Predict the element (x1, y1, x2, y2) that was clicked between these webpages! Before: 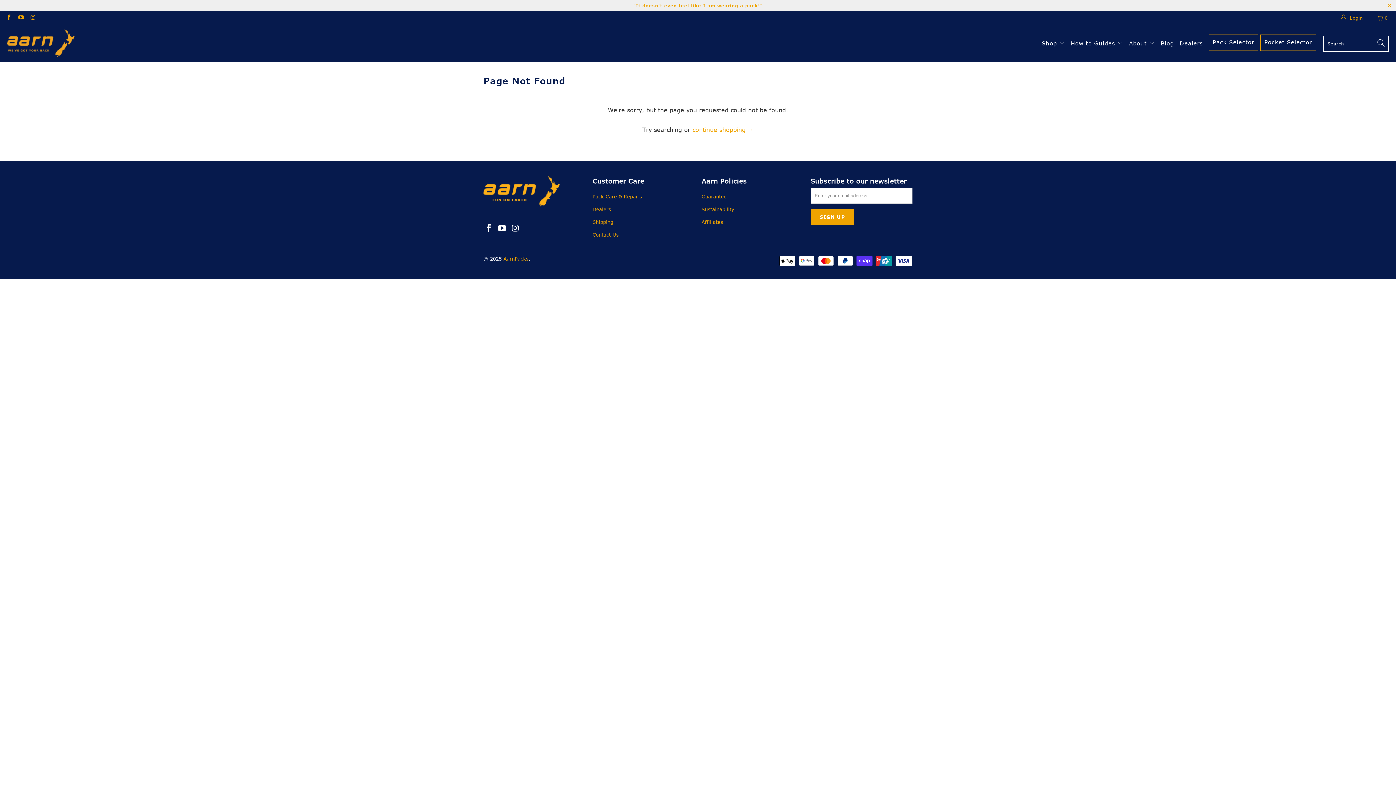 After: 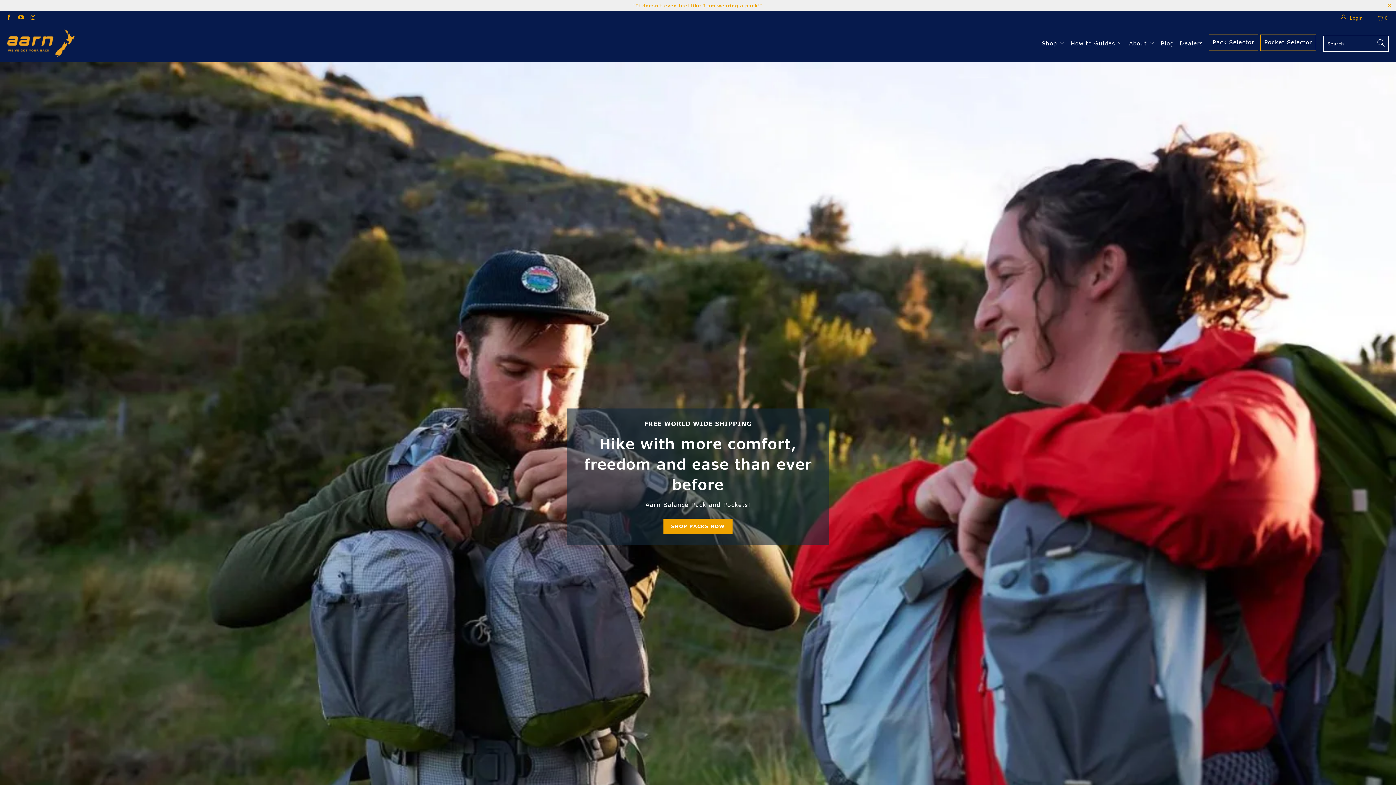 Action: bbox: (7, 29, 74, 58)